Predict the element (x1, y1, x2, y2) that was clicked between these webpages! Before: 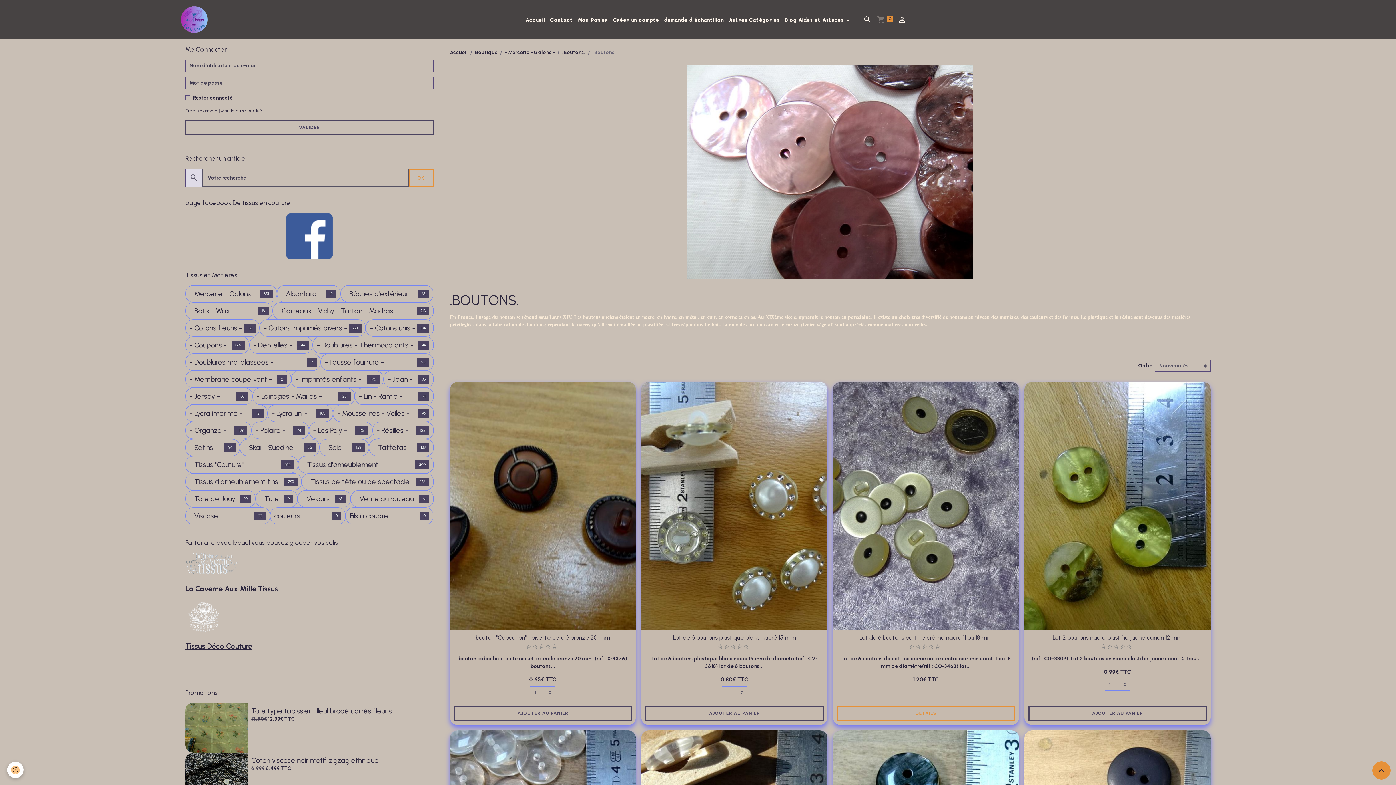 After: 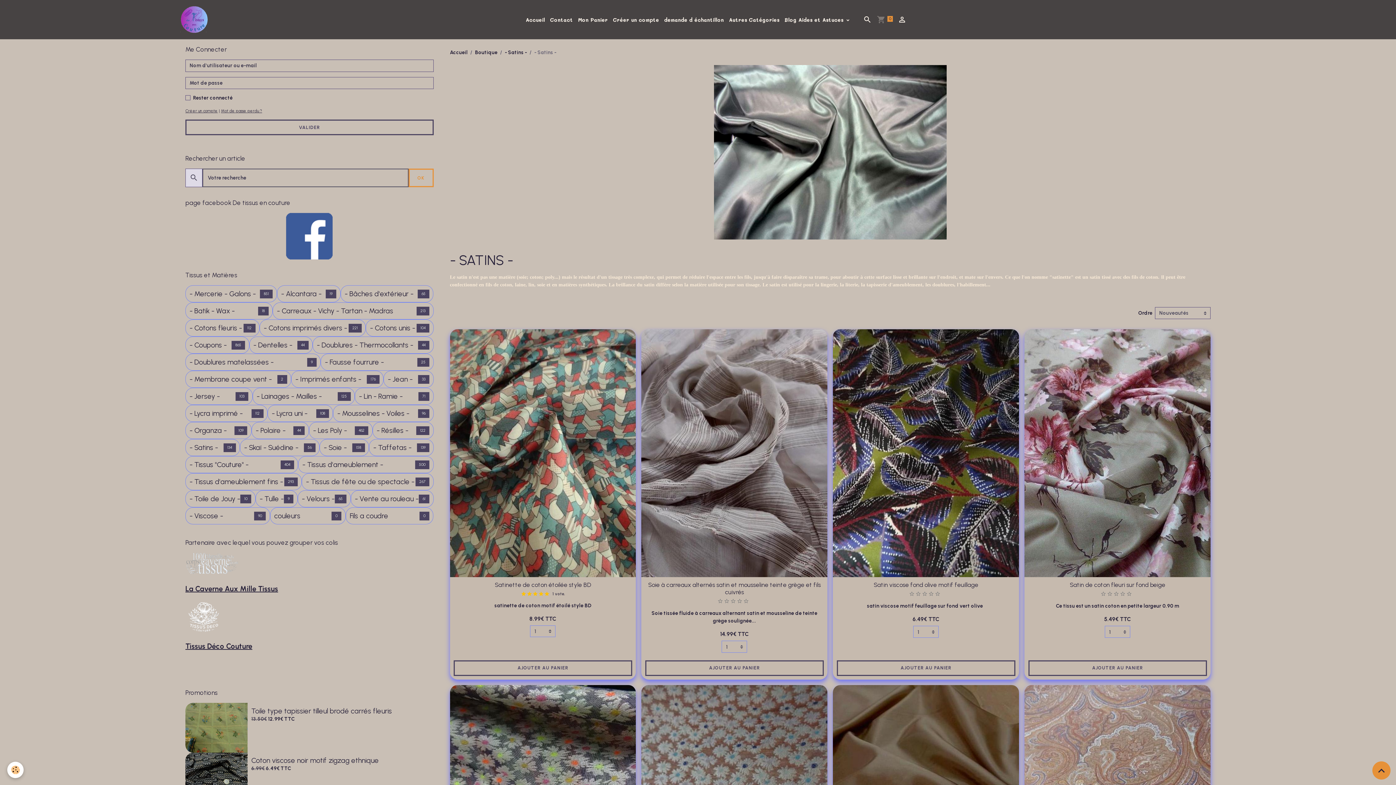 Action: label: - Satins - bbox: (189, 443, 218, 451)